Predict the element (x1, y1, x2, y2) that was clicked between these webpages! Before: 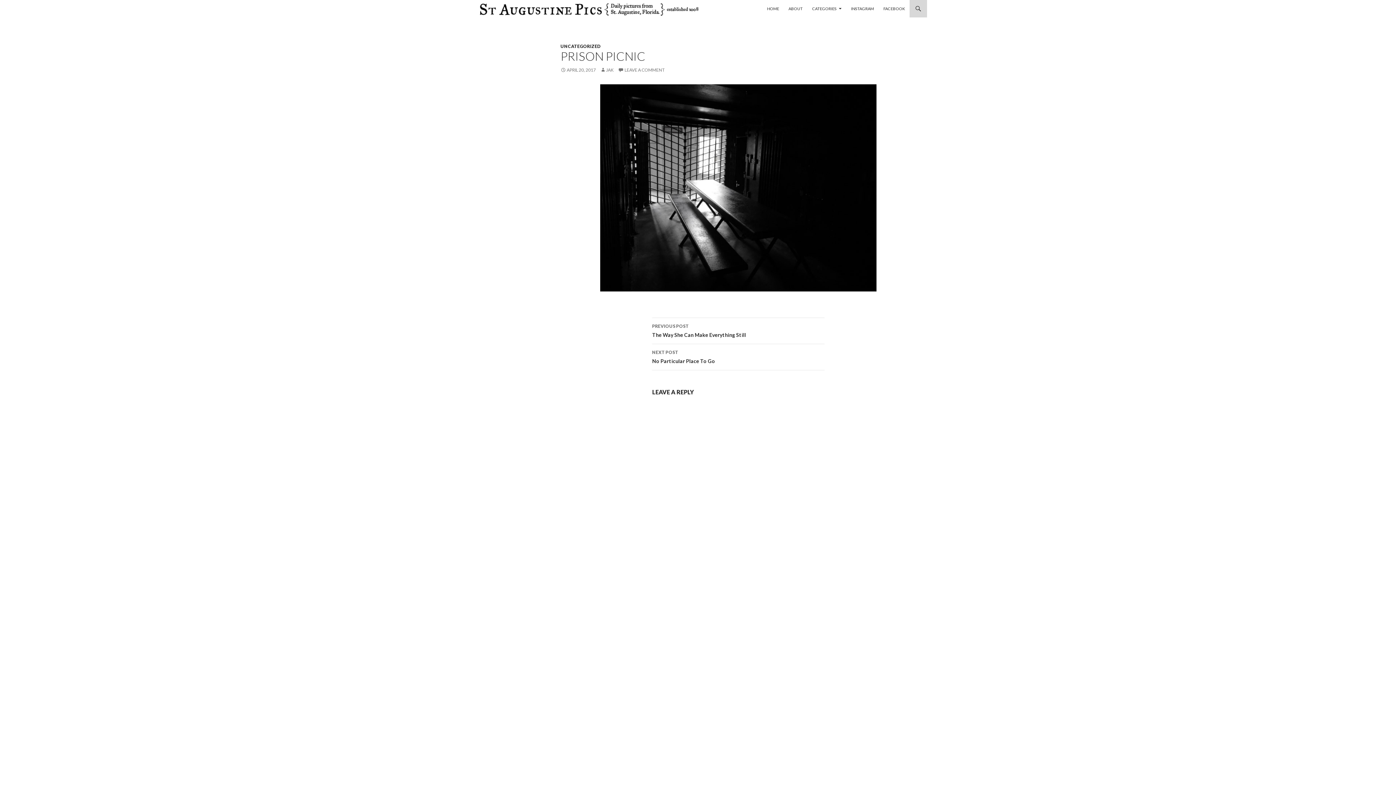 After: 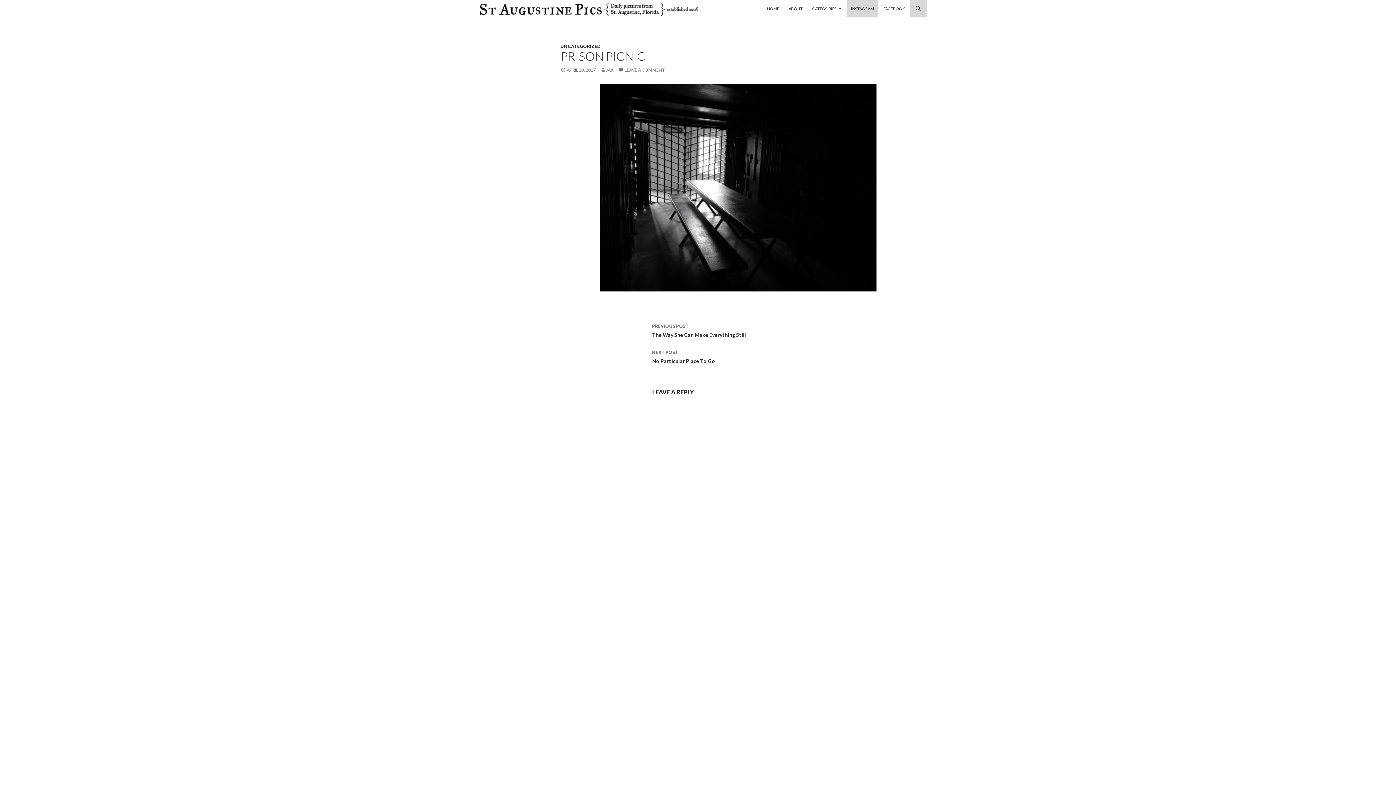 Action: bbox: (846, 0, 878, 17) label: INSTAGRAM